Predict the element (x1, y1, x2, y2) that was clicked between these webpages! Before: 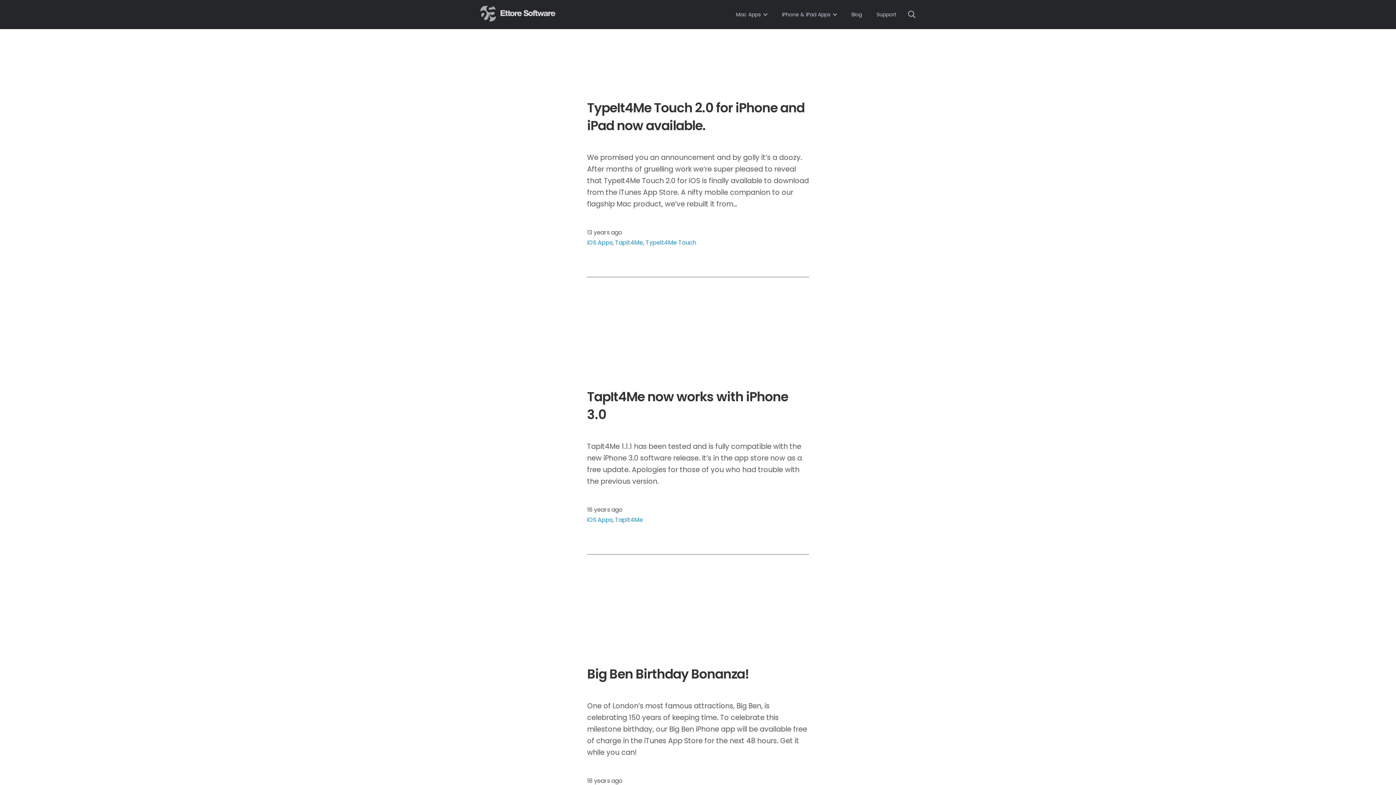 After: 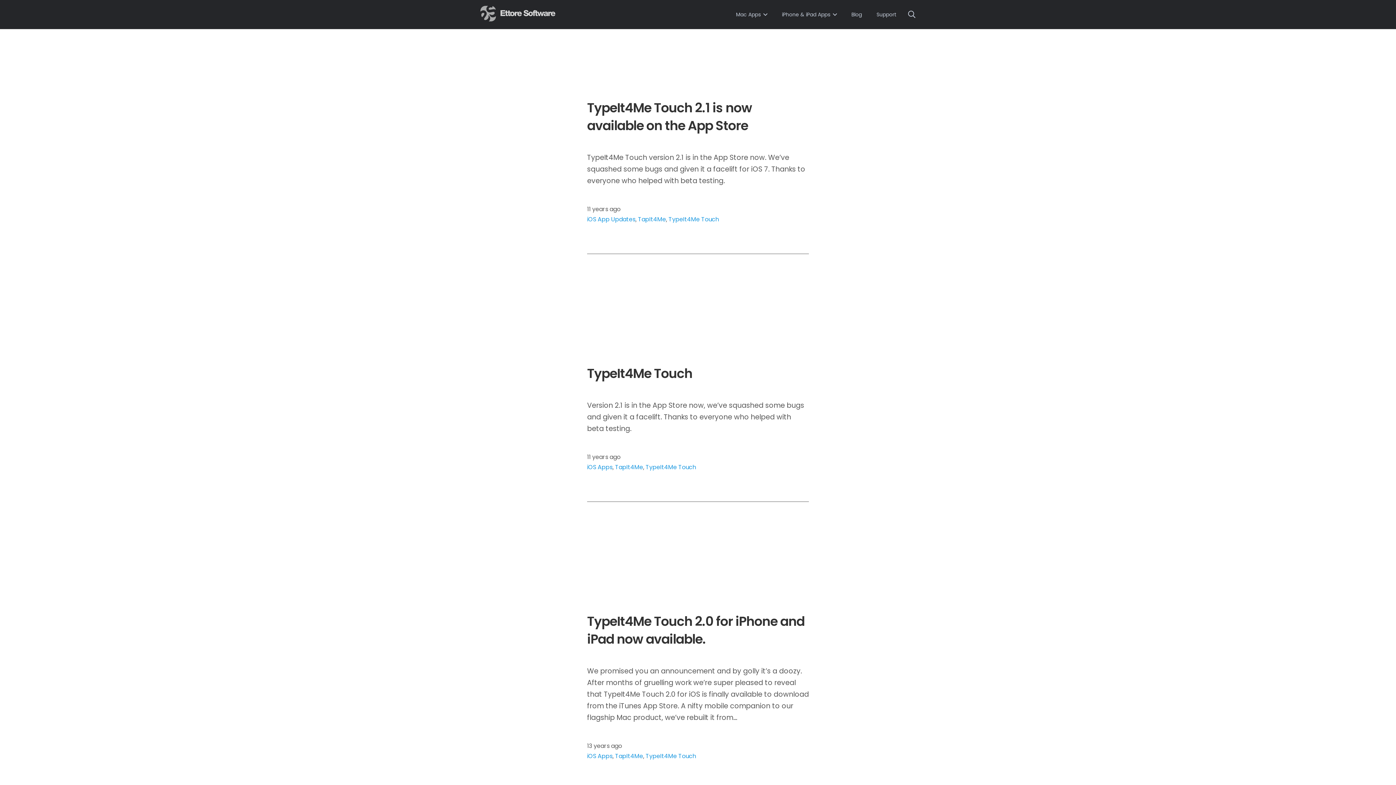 Action: label: TapIt4Me bbox: (615, 516, 643, 524)